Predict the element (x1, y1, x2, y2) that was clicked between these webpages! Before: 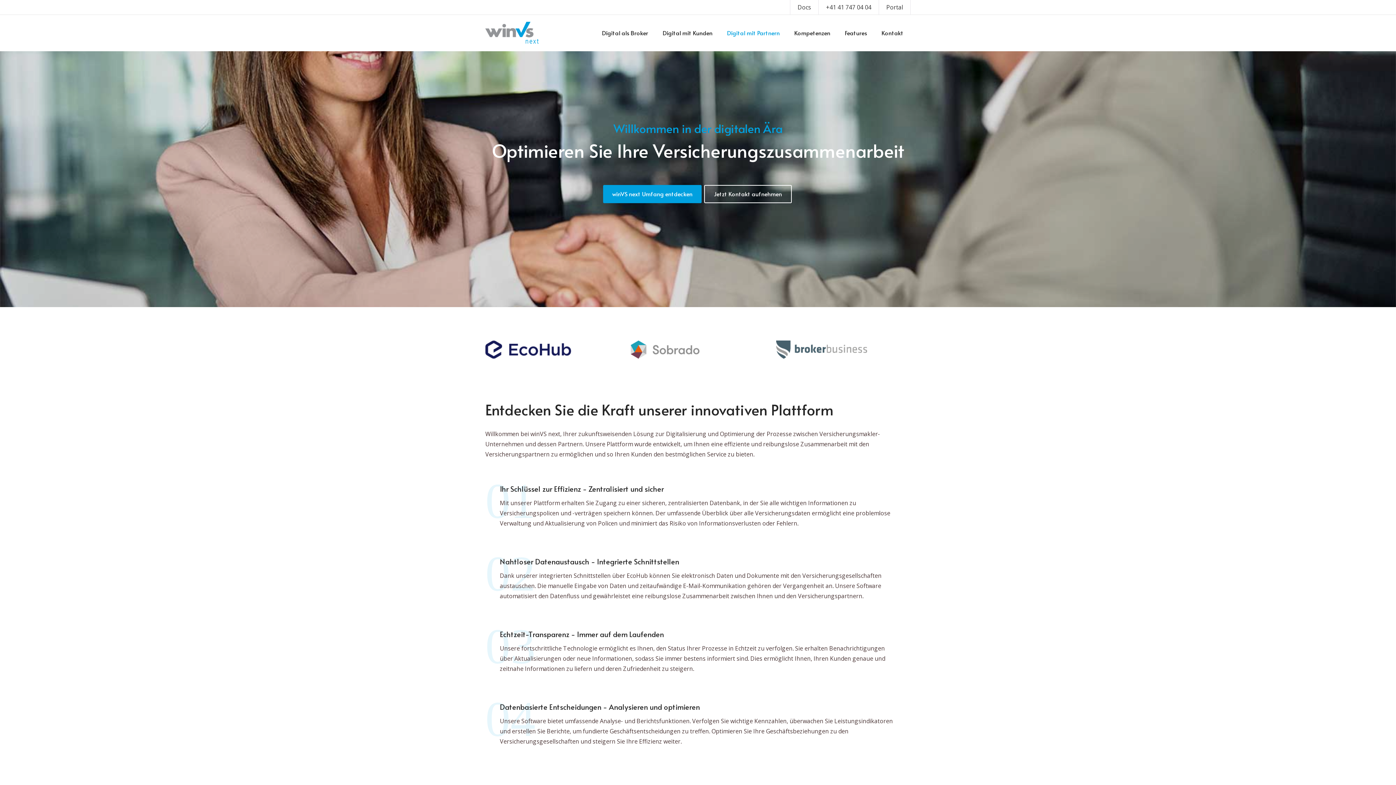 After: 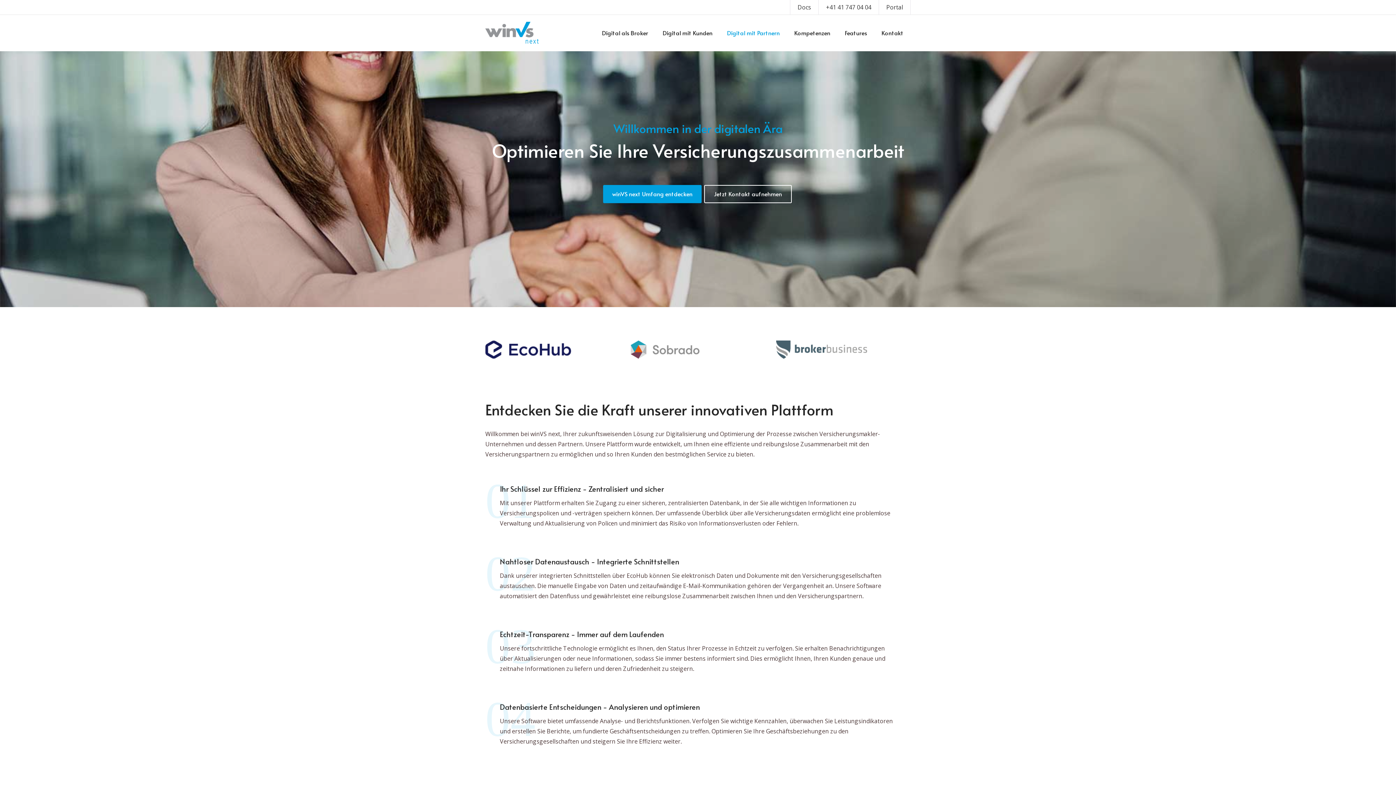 Action: bbox: (630, 345, 699, 353)